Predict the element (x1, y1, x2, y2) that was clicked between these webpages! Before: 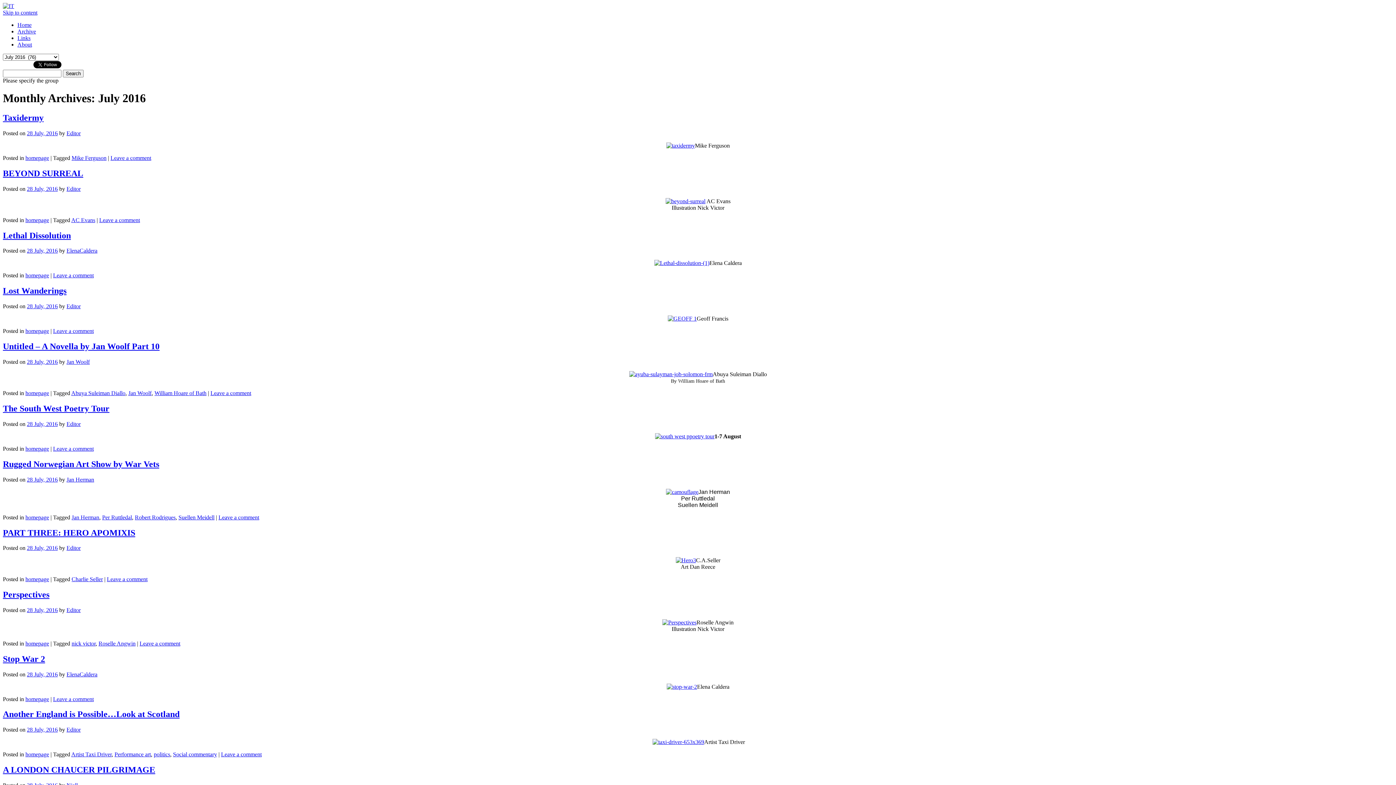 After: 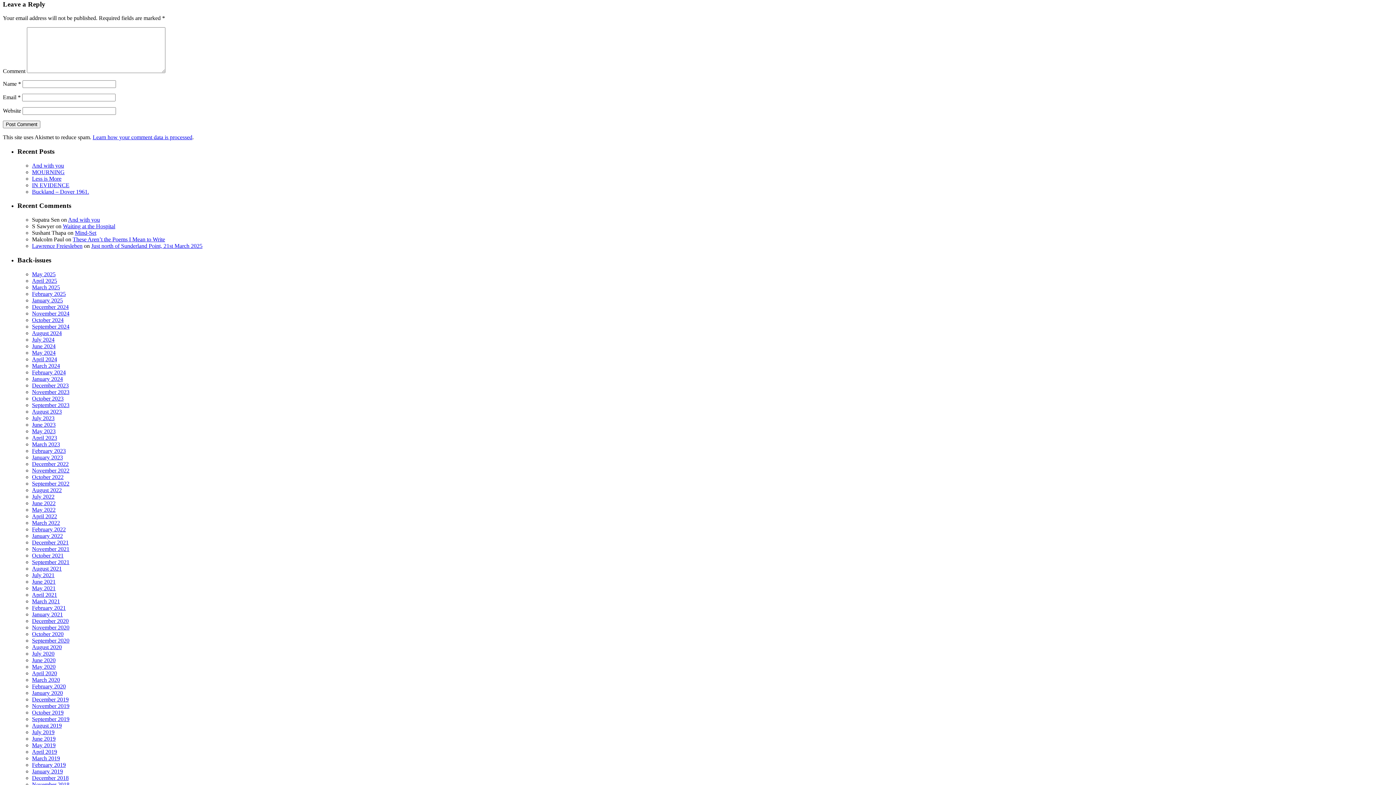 Action: label: Leave a comment bbox: (53, 328, 93, 334)